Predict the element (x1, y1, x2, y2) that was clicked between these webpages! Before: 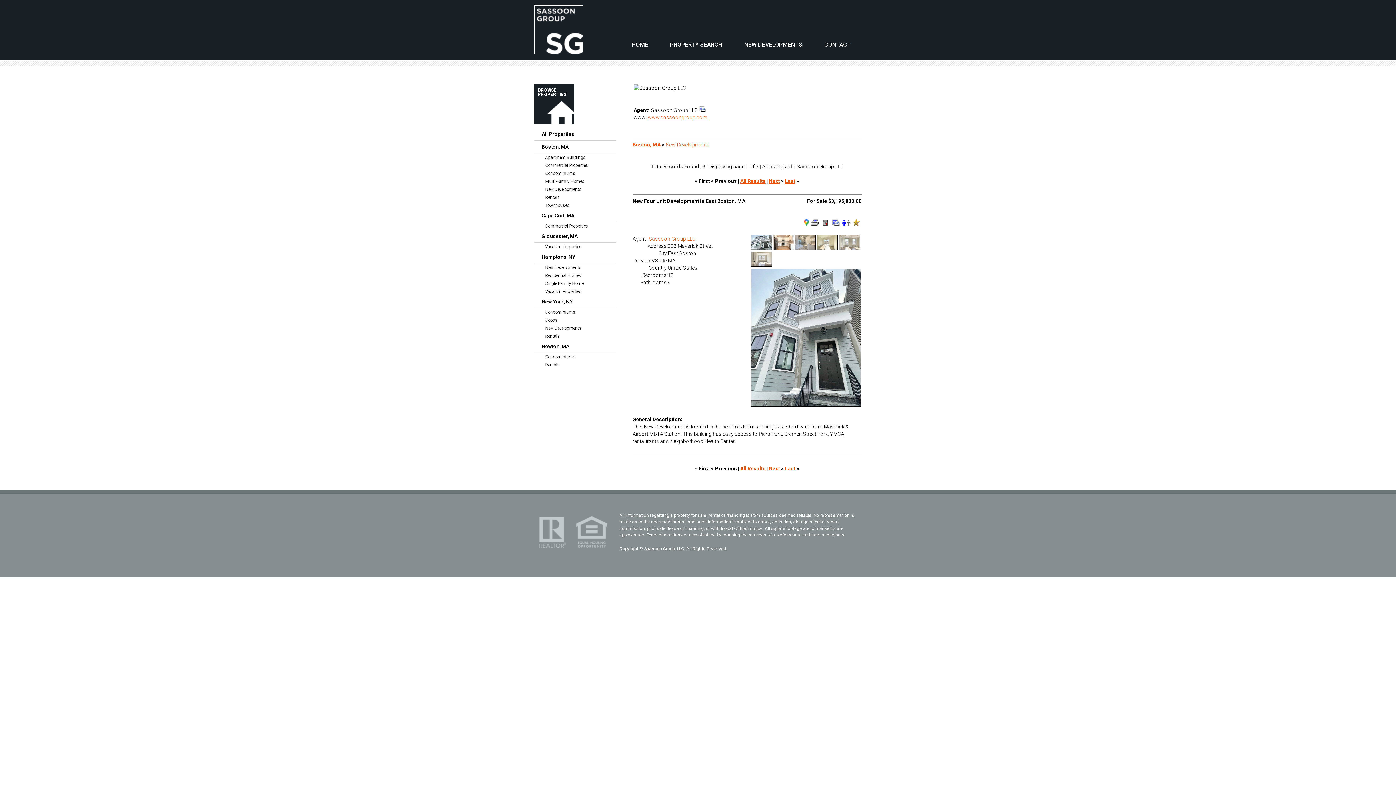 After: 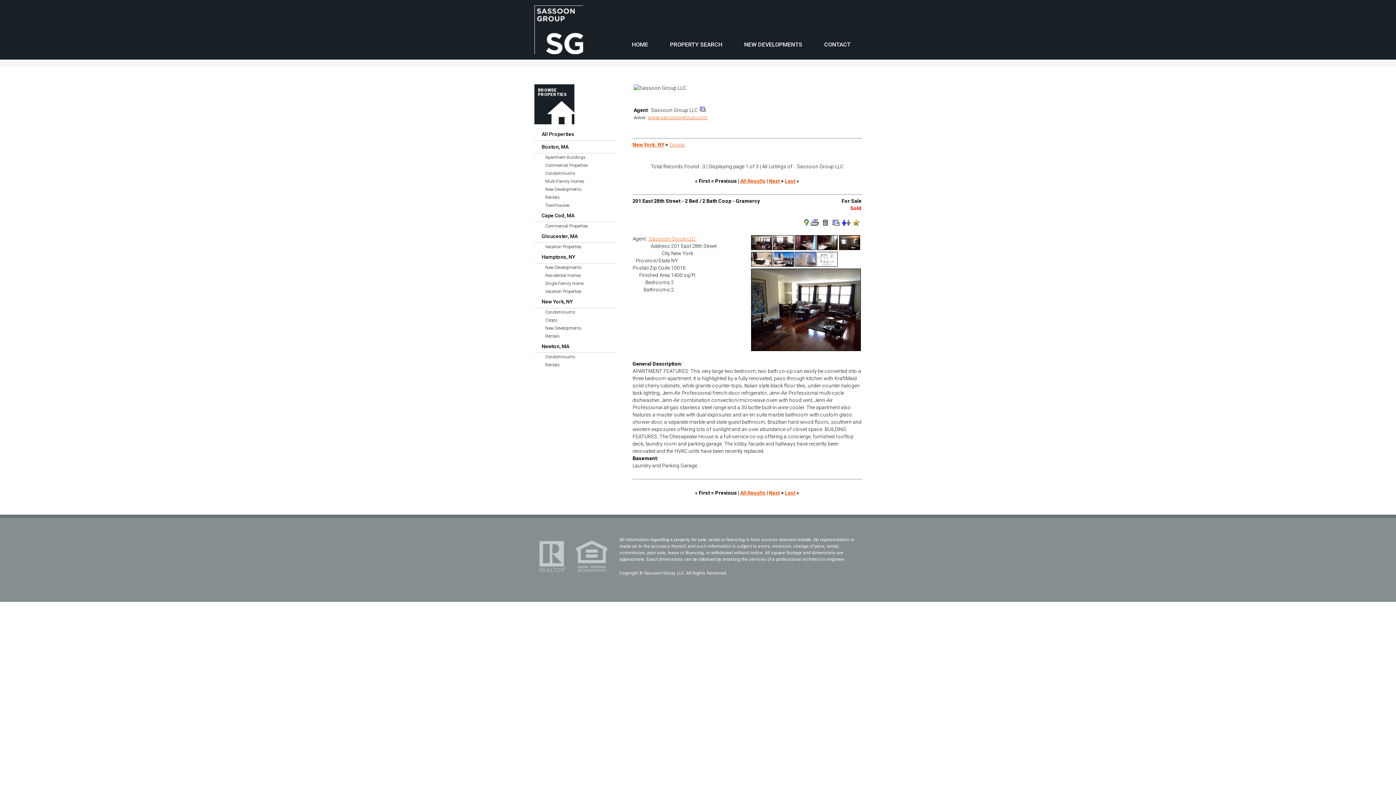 Action: bbox: (534, 316, 616, 324) label: Coops